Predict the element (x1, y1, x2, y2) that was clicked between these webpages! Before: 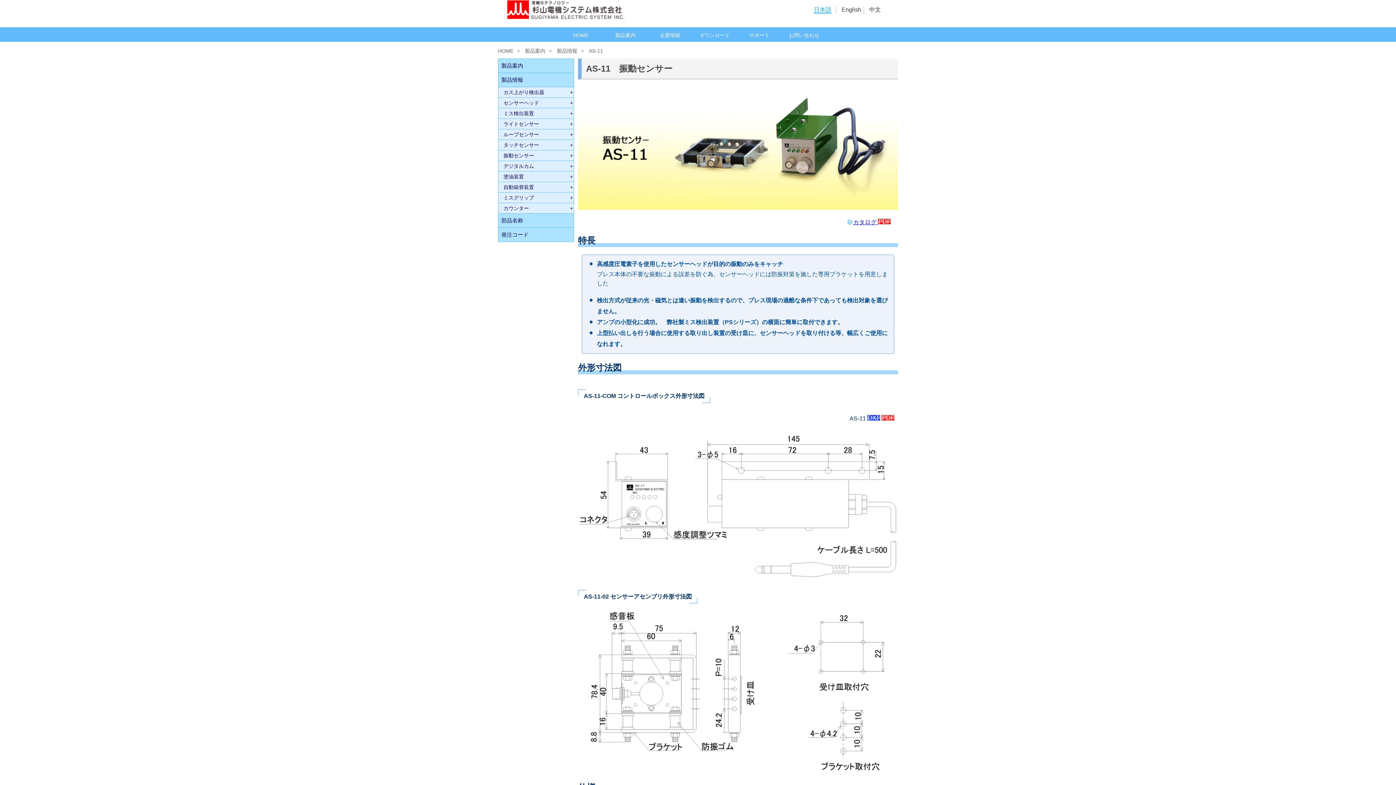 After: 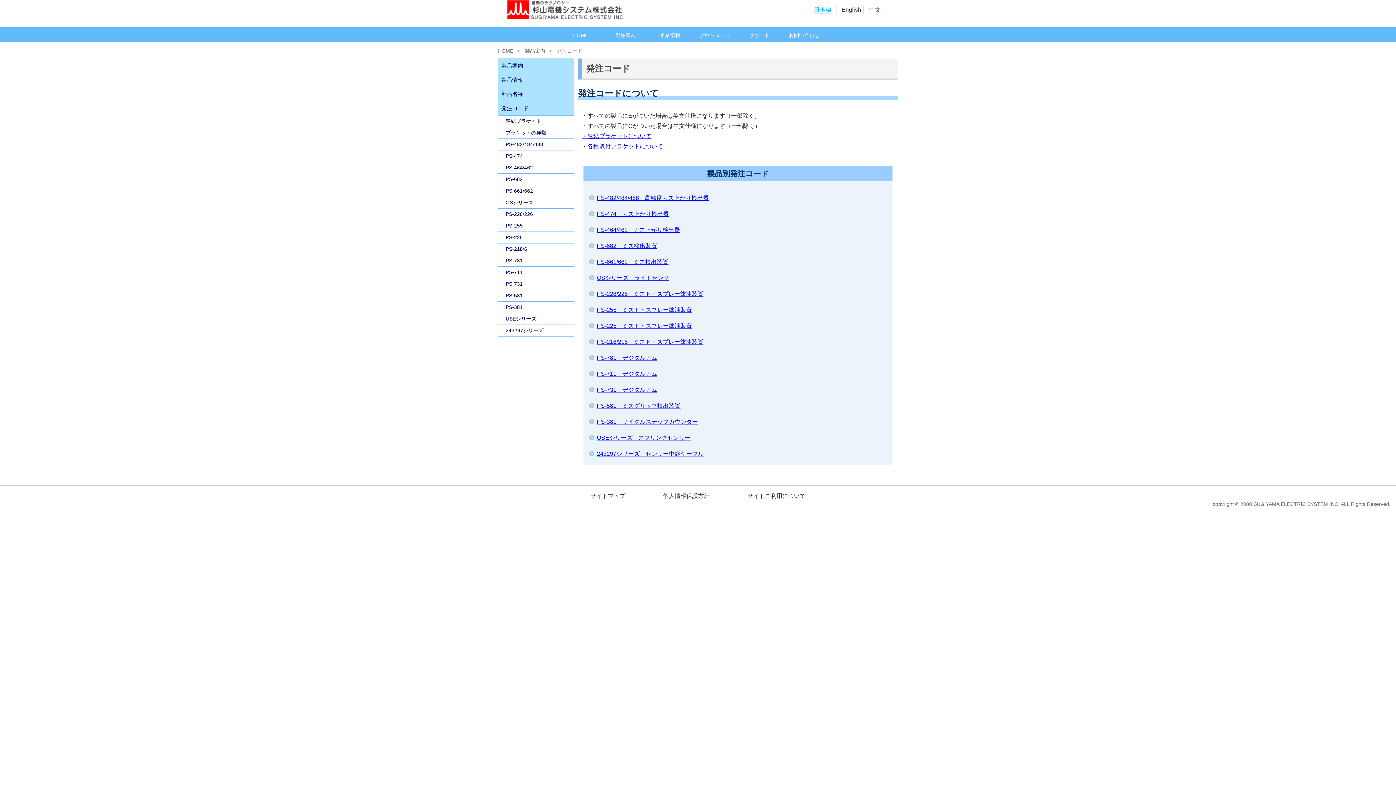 Action: bbox: (498, 228, 574, 242) label: 発注コード